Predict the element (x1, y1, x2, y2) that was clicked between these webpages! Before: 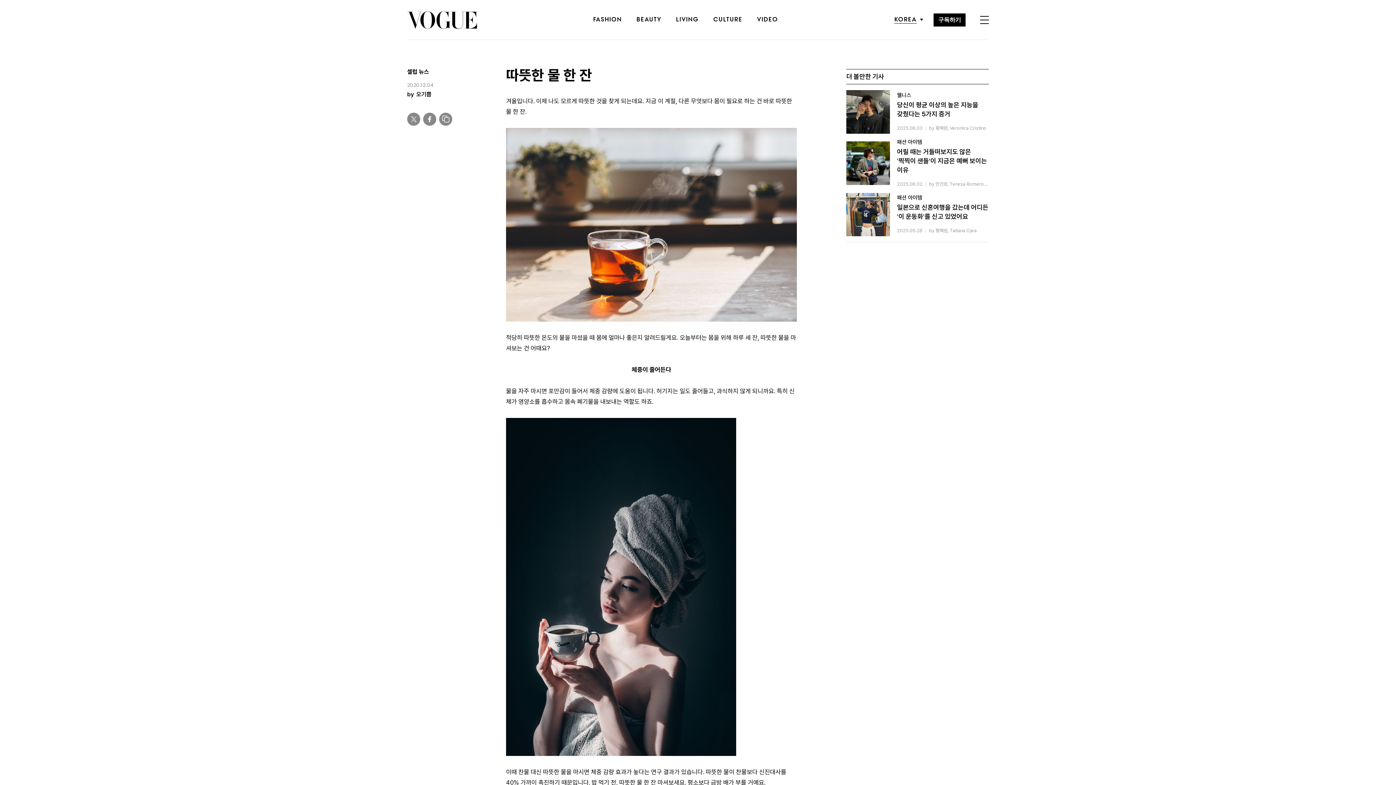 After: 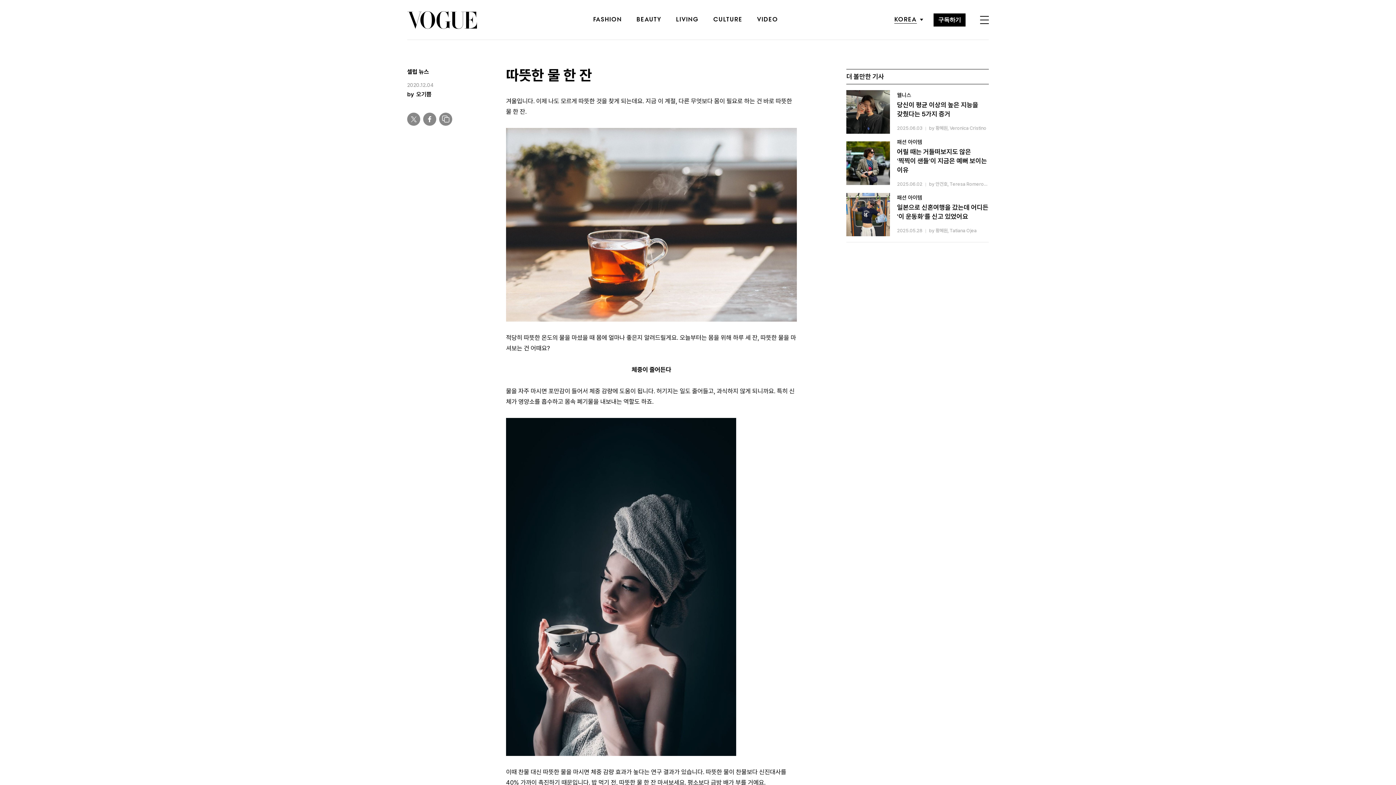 Action: bbox: (933, 13, 965, 26) label: 구독하기